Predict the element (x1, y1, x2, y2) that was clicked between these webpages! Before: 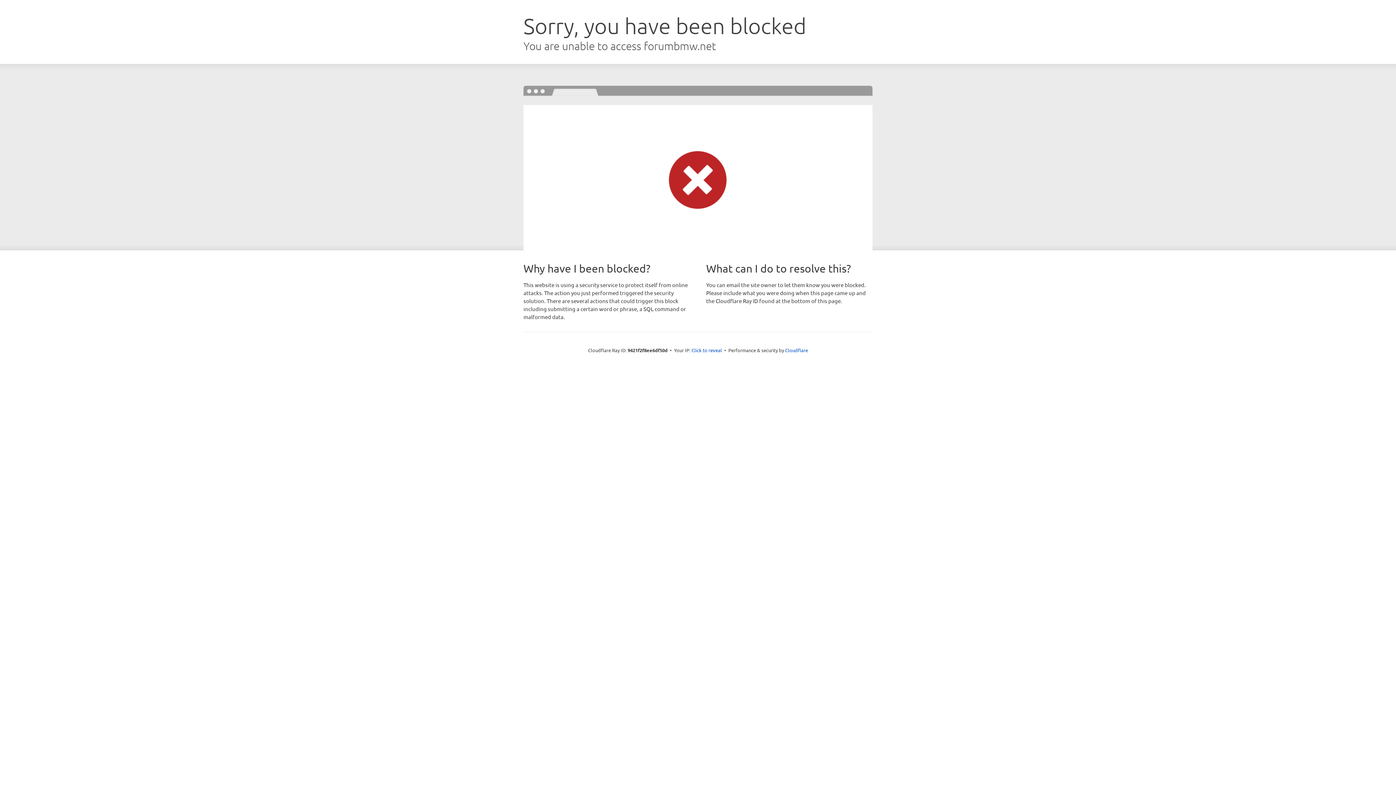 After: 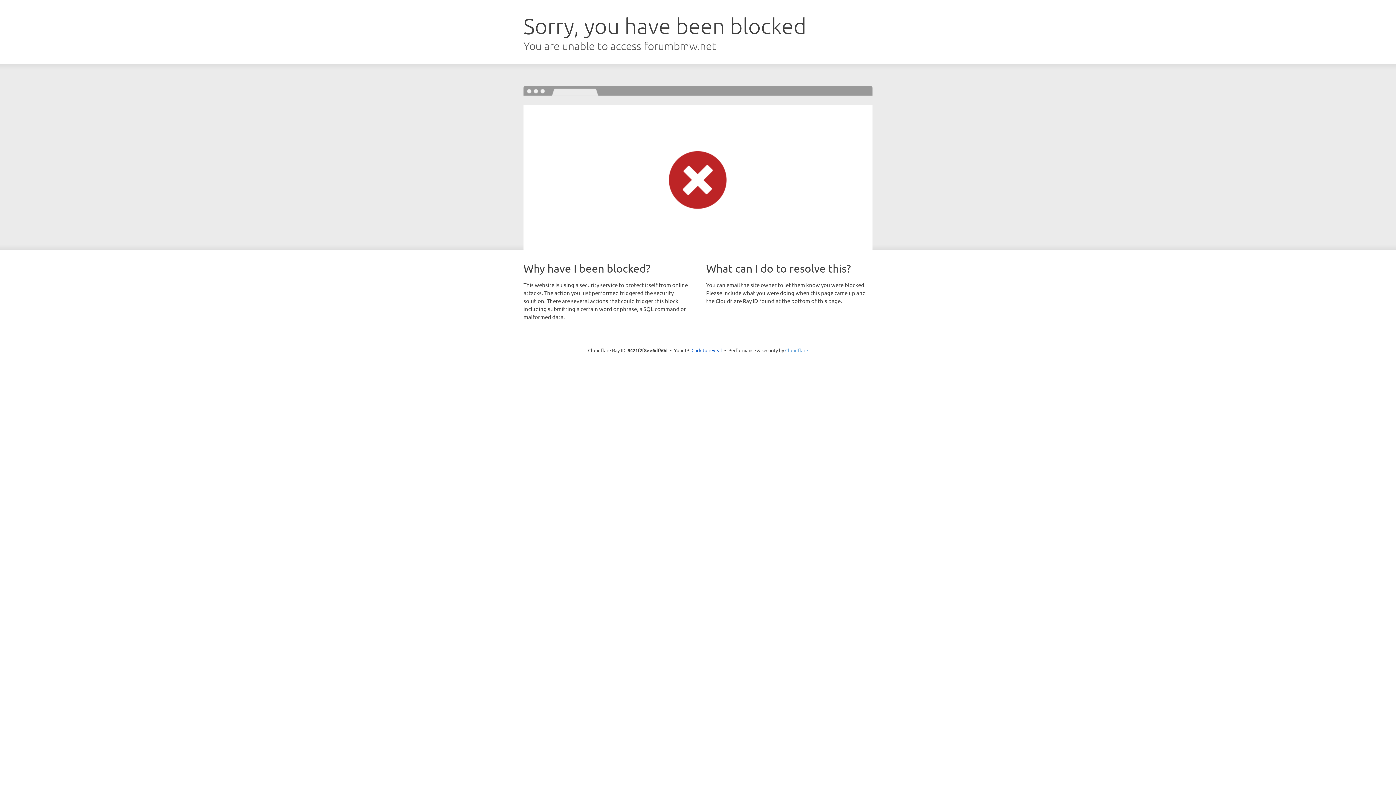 Action: label: Cloudflare bbox: (785, 347, 808, 353)